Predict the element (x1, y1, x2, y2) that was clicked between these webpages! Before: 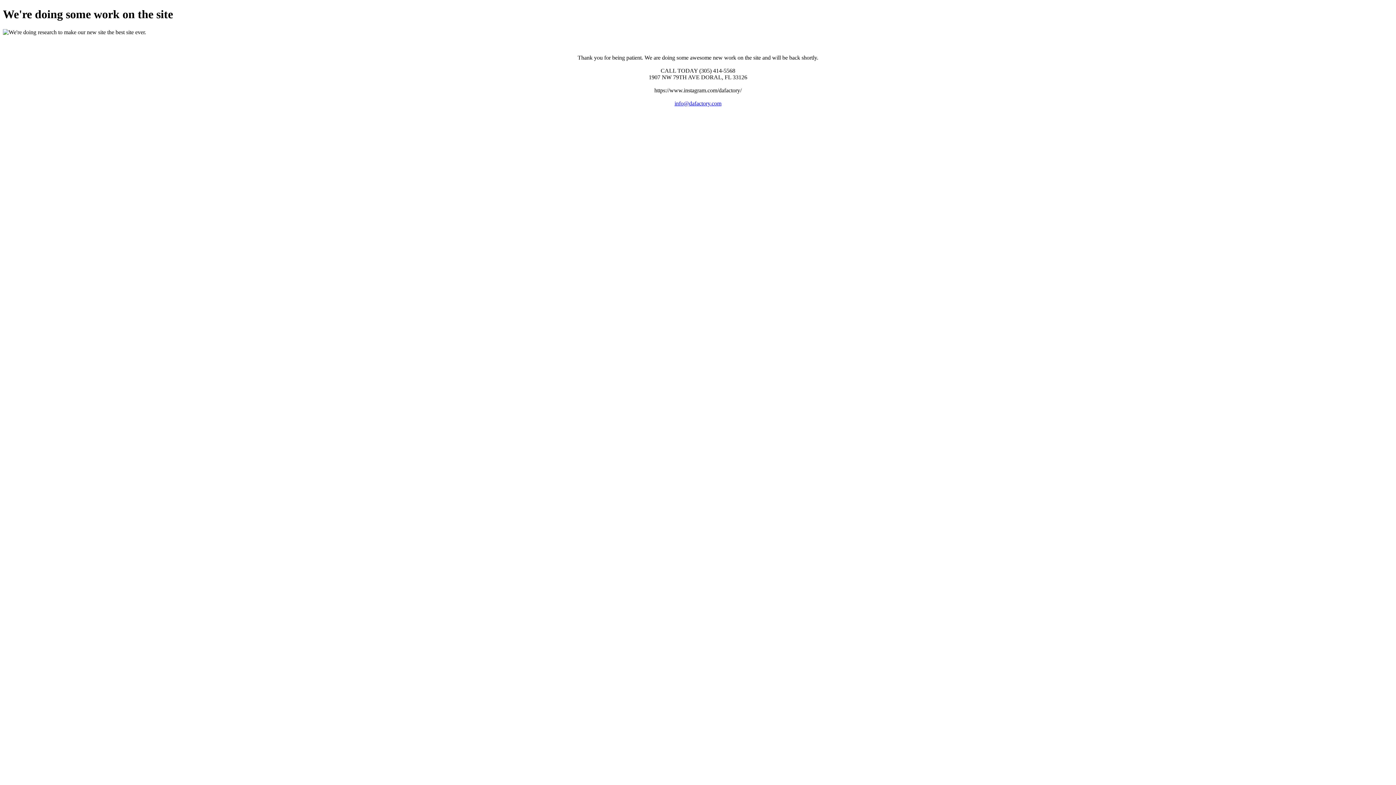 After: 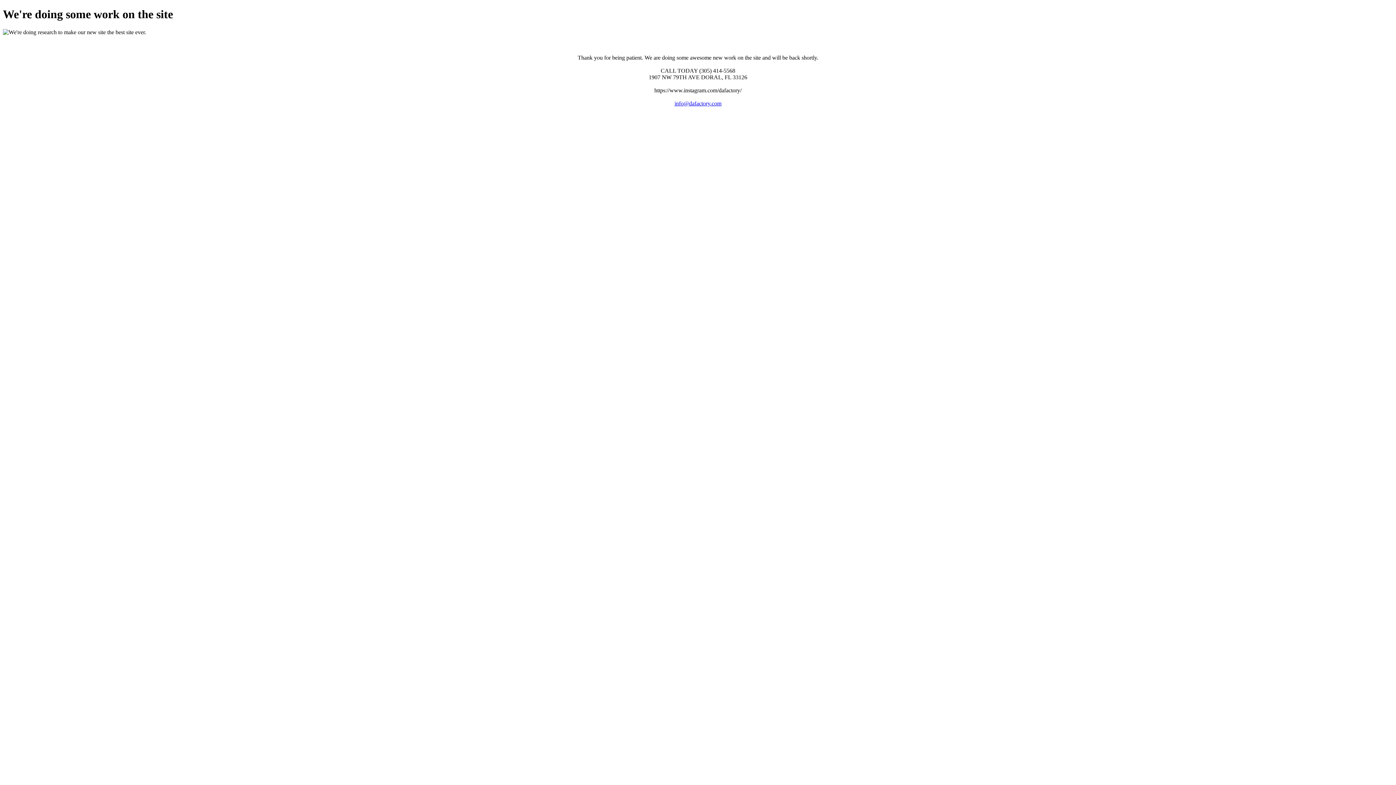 Action: label: info@dafactory.com bbox: (674, 100, 721, 106)